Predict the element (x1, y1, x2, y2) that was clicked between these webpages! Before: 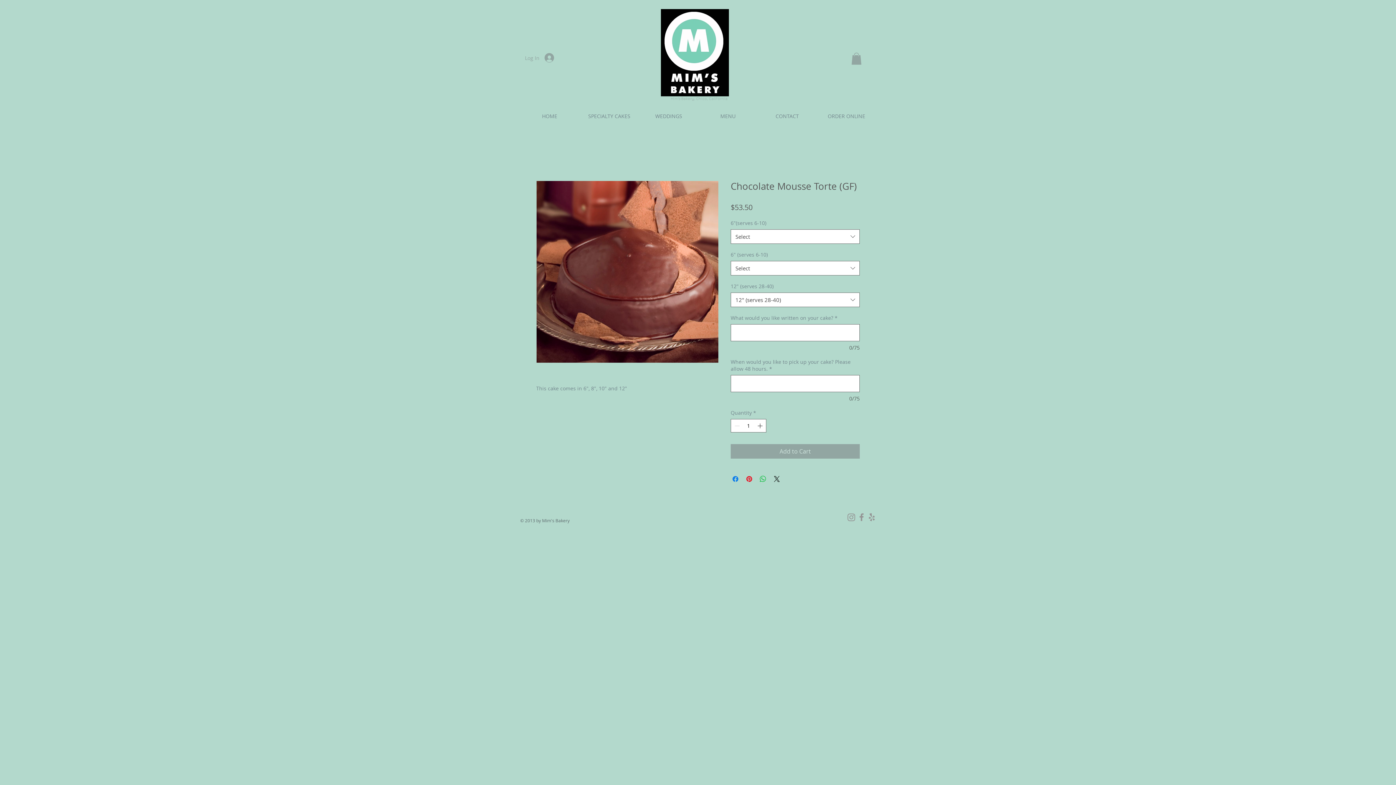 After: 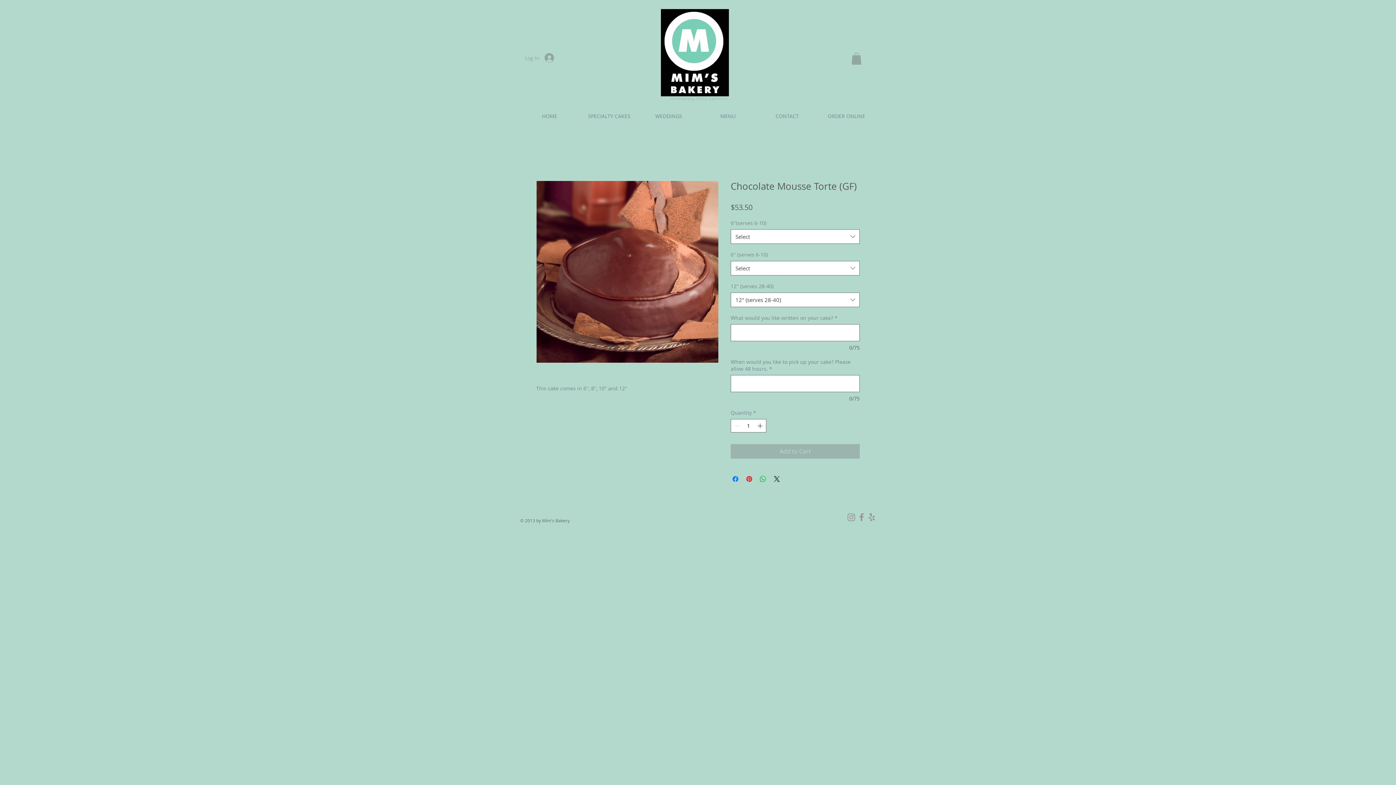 Action: label: Add to Cart bbox: (730, 444, 860, 458)